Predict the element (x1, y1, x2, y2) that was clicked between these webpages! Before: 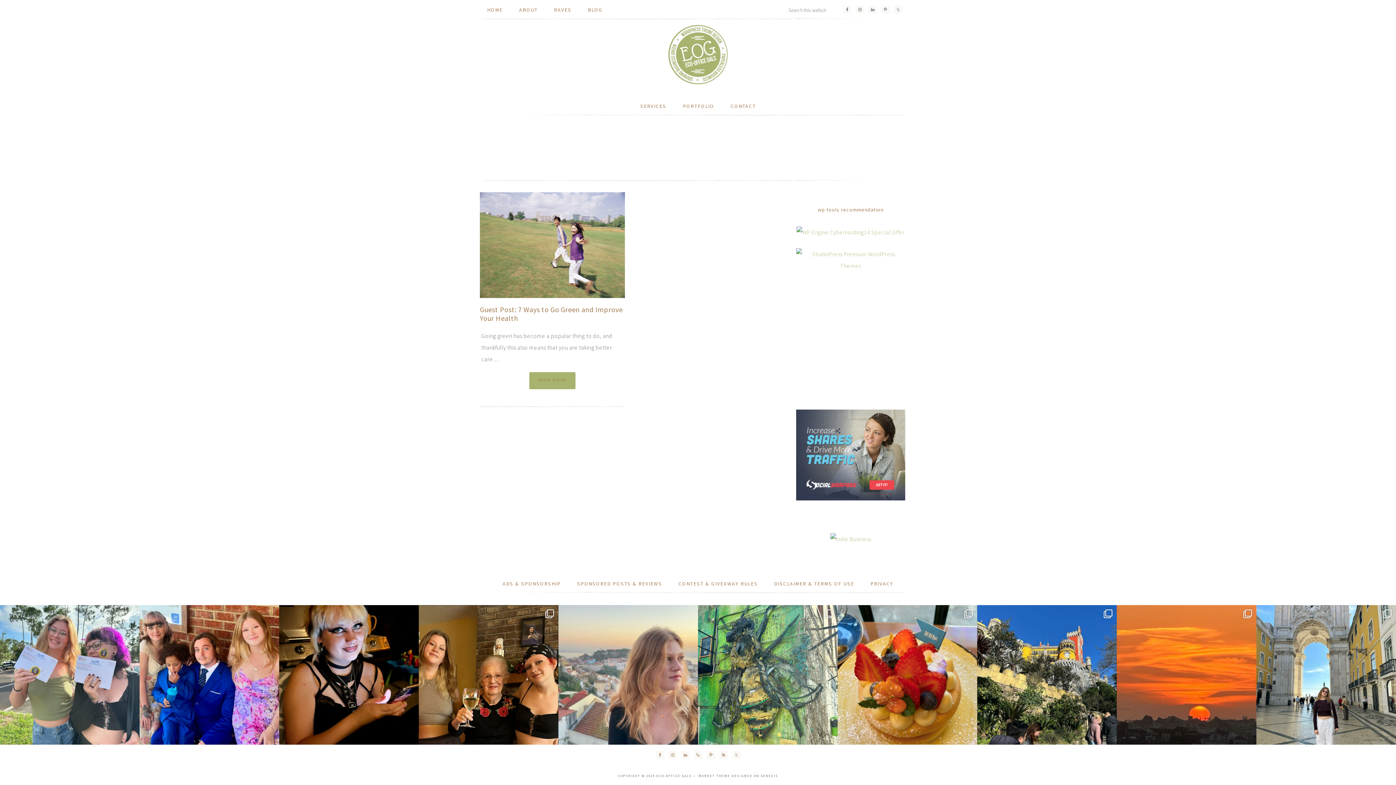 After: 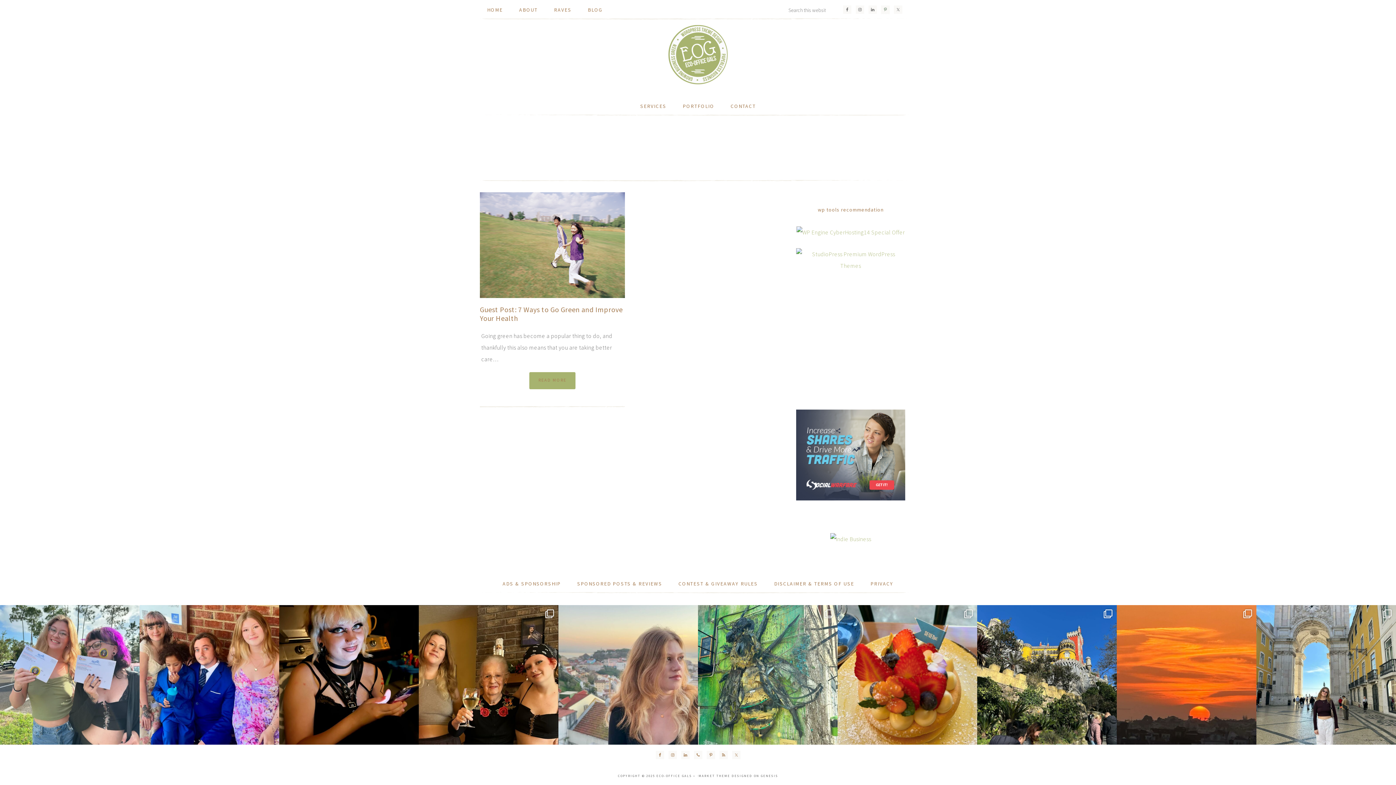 Action: bbox: (881, 5, 889, 13)